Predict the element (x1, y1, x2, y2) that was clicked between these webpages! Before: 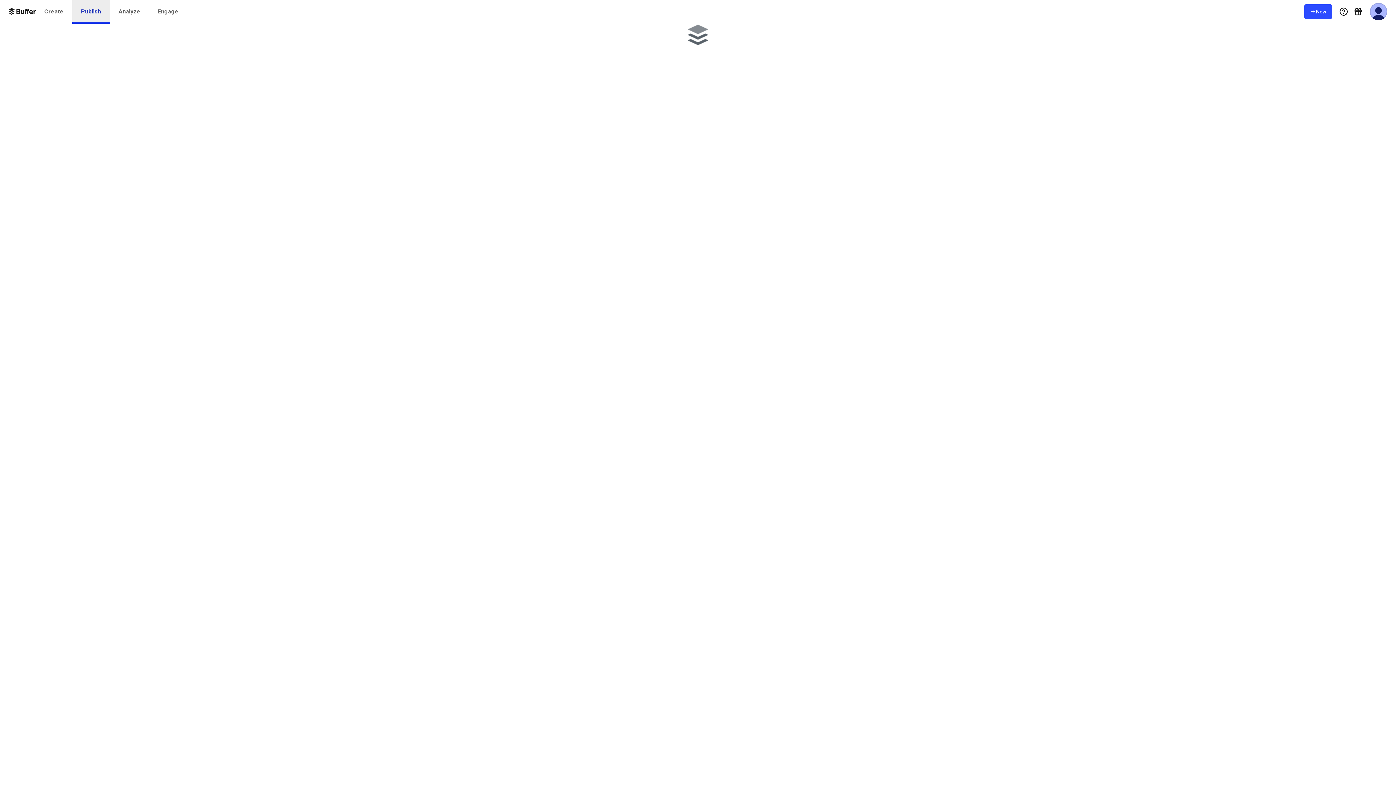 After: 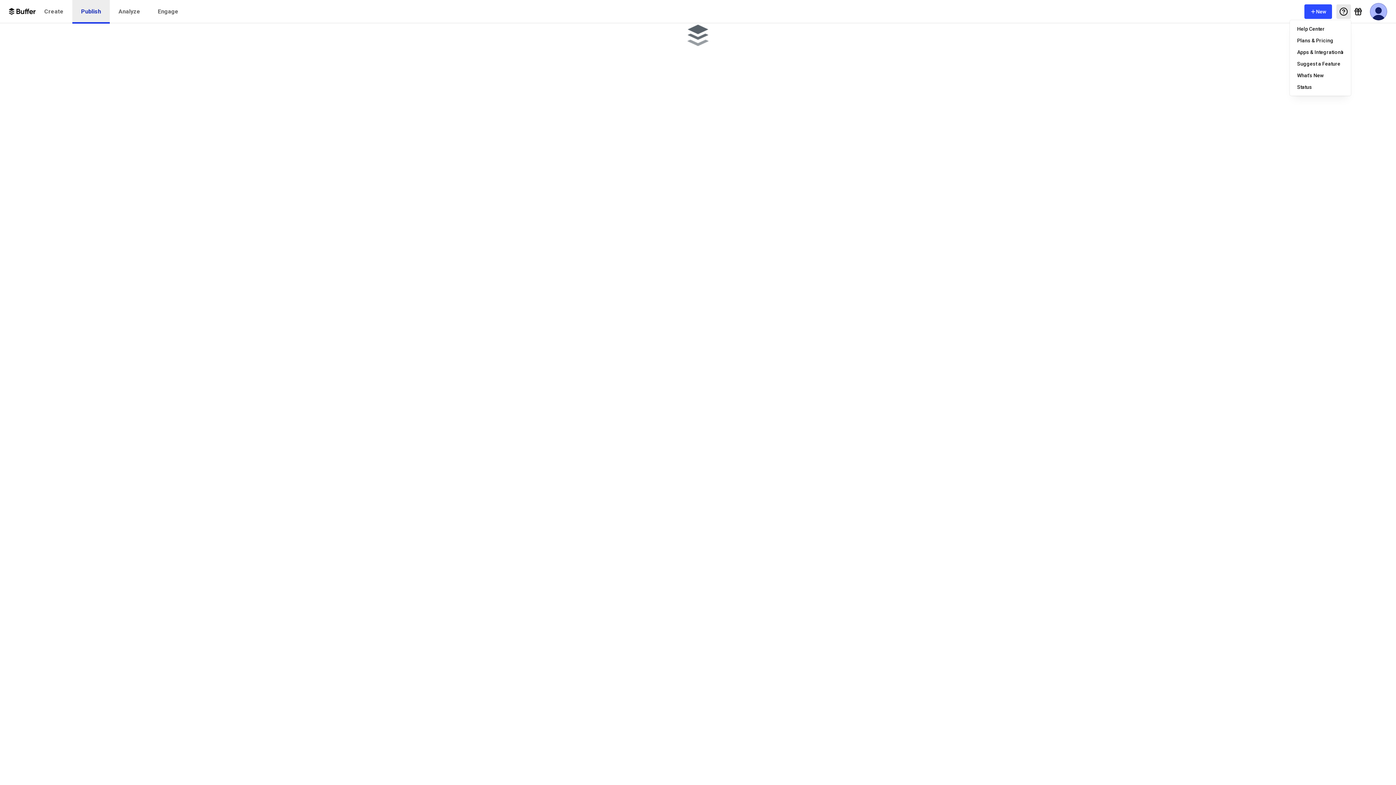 Action: label: Help Menu bbox: (1336, 4, 1351, 18)